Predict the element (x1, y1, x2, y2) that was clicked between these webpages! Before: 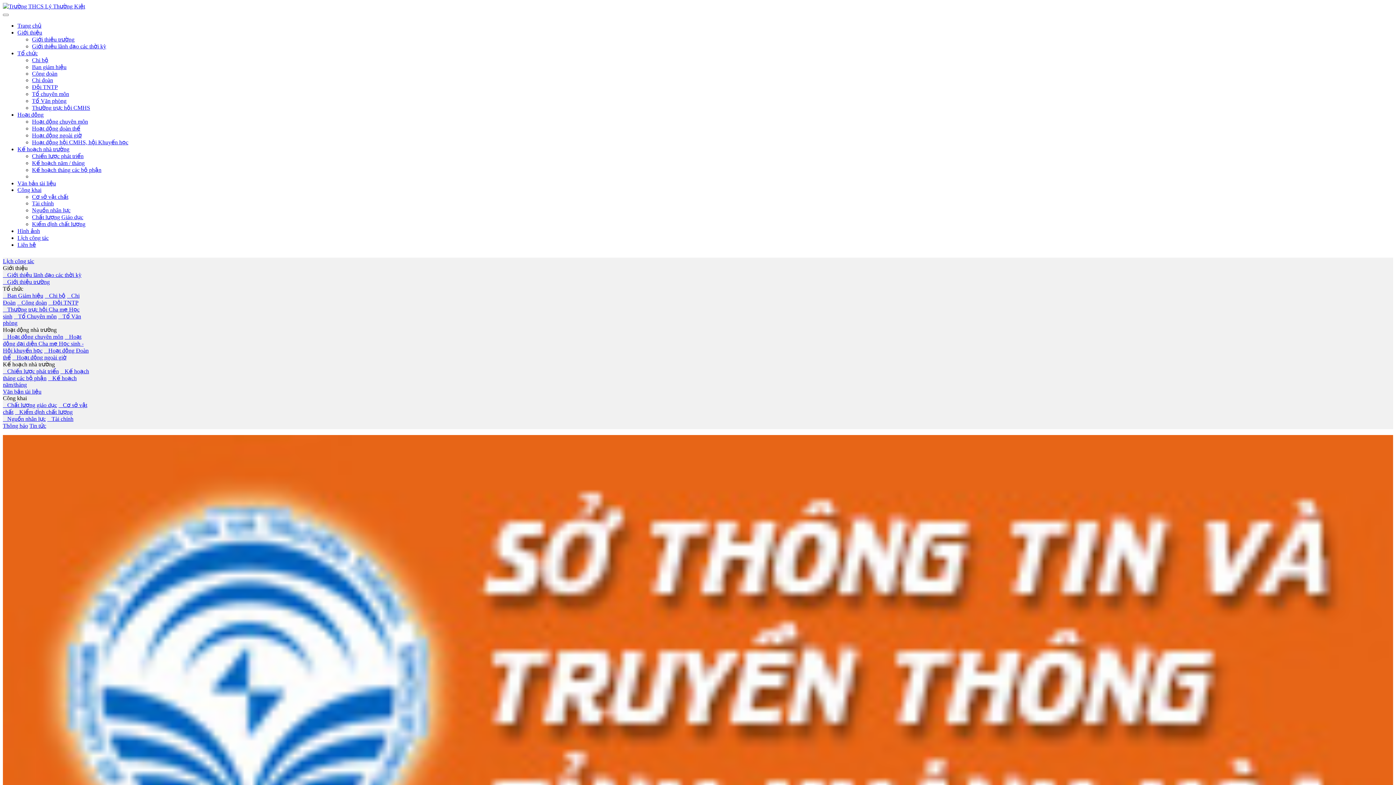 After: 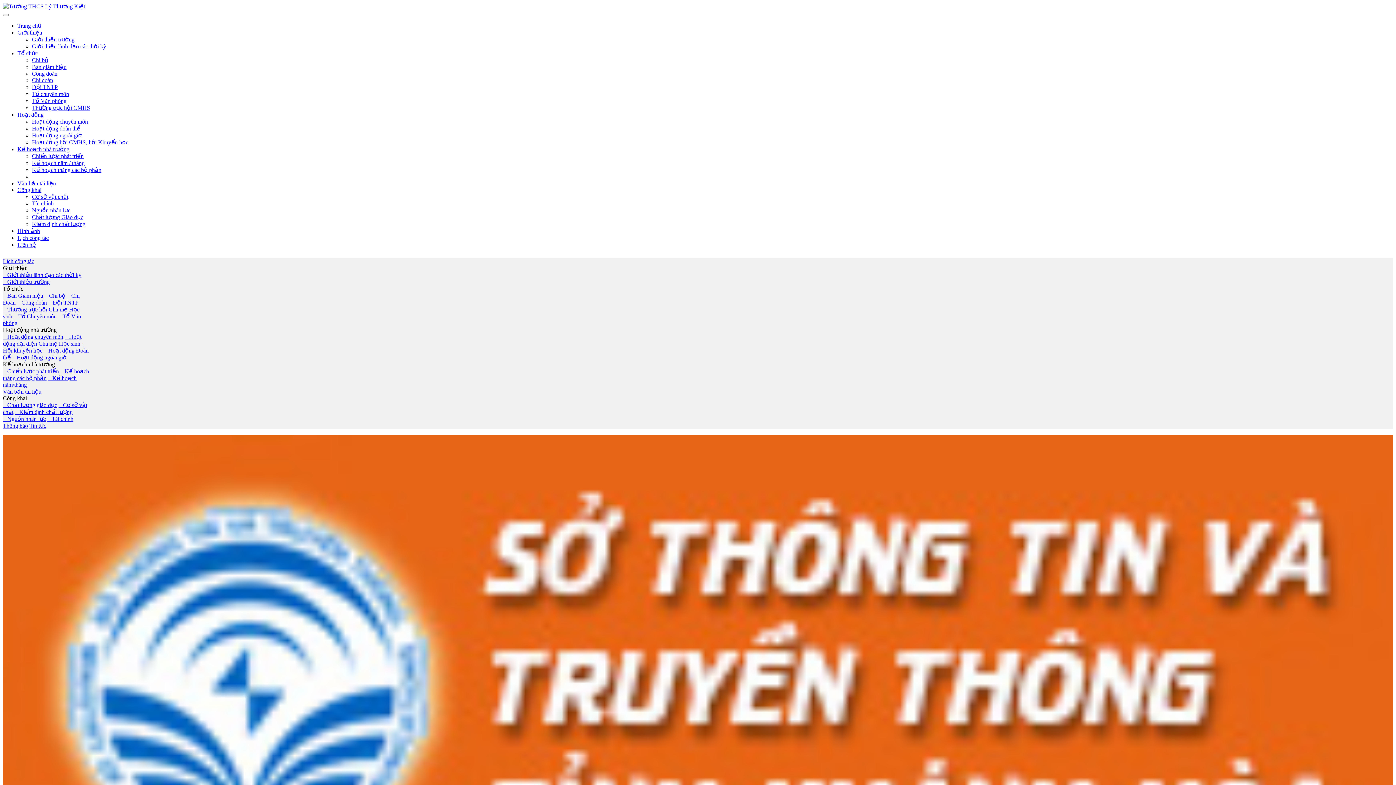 Action: label: Công đoàn bbox: (32, 70, 57, 76)